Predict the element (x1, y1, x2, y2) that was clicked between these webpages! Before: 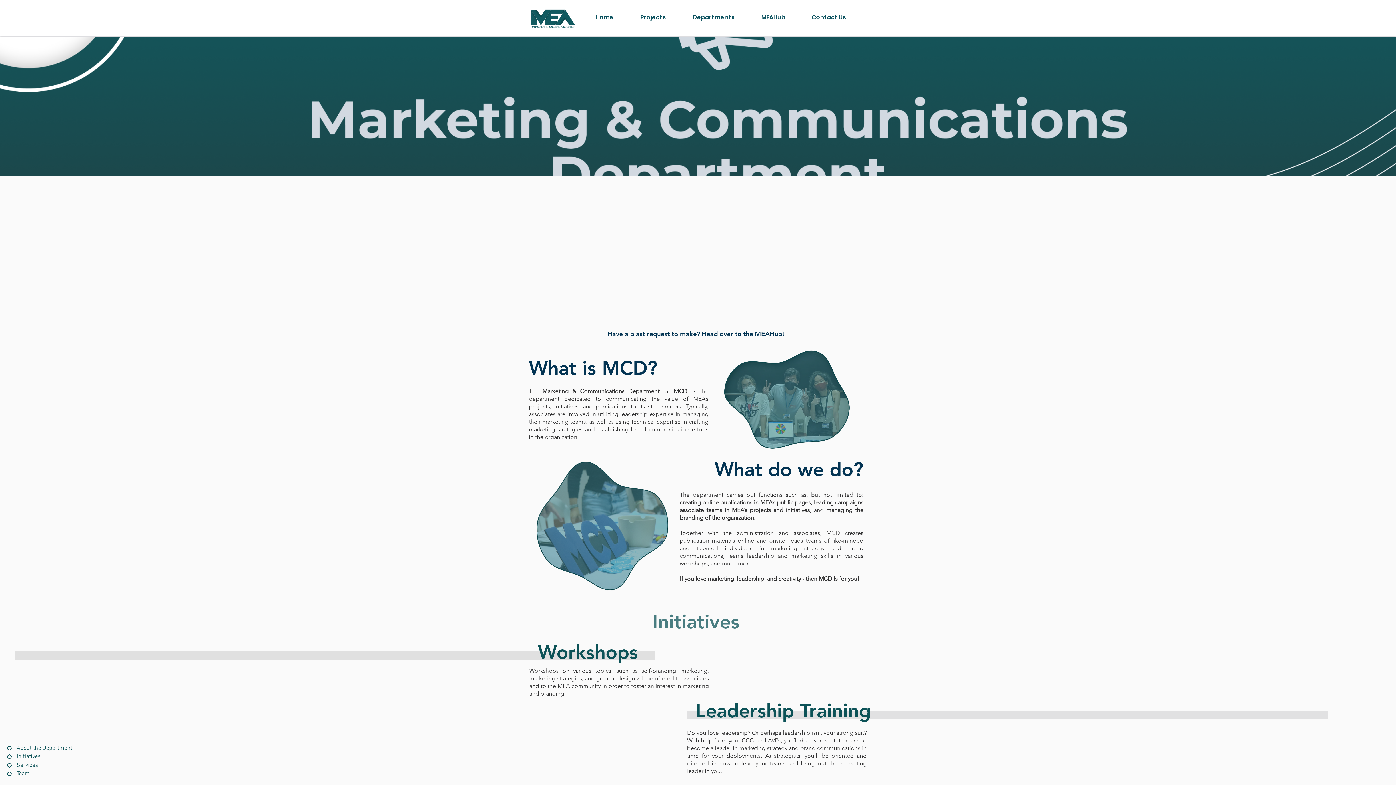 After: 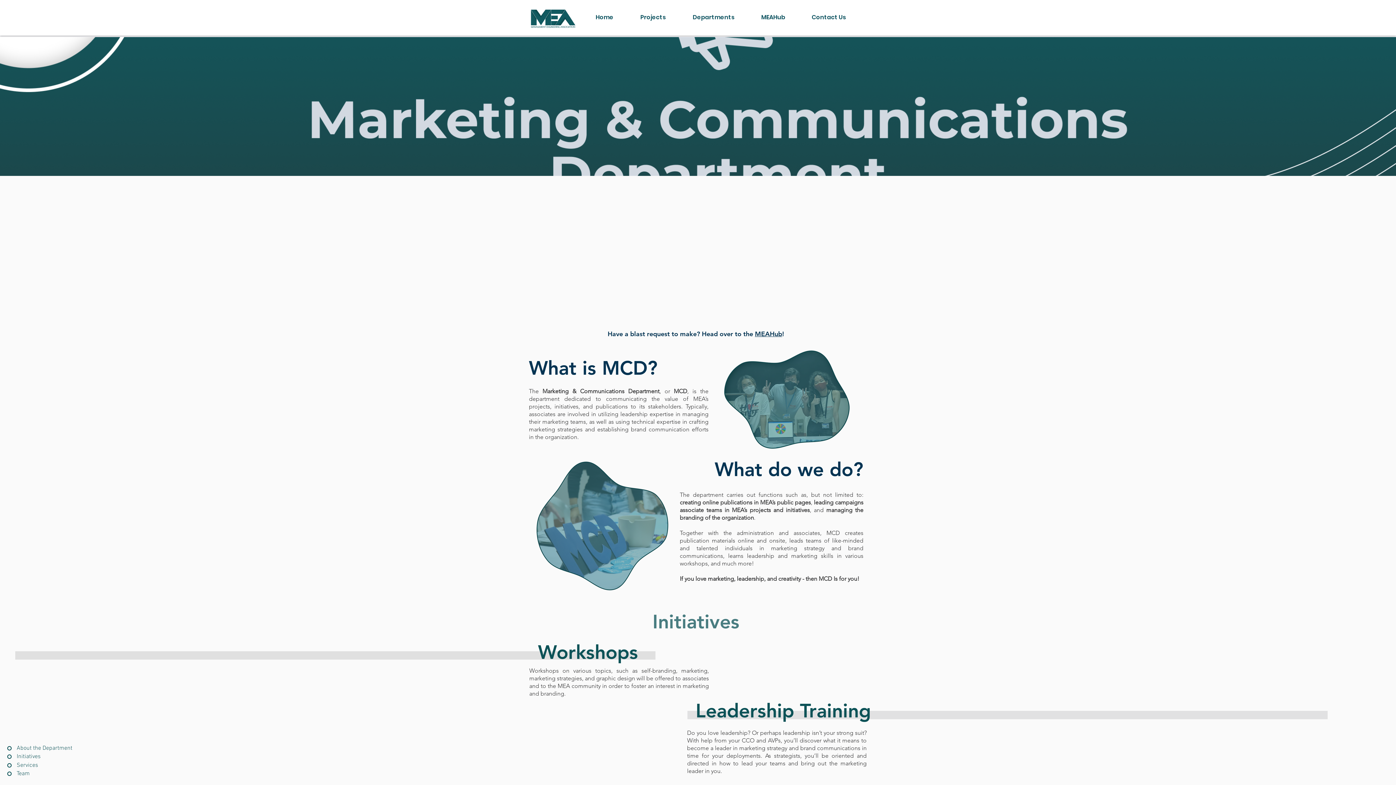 Action: label: About the Department bbox: (7, 744, 72, 752)